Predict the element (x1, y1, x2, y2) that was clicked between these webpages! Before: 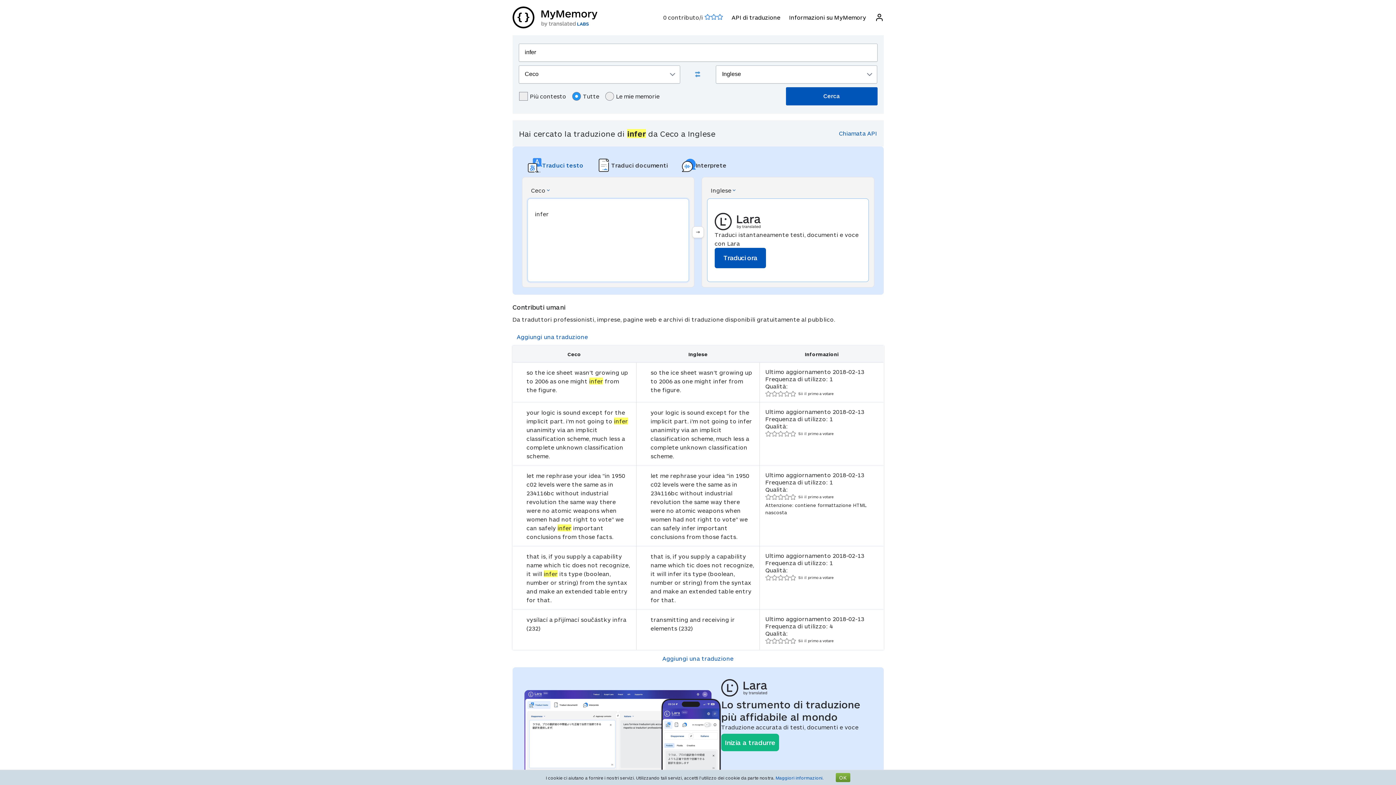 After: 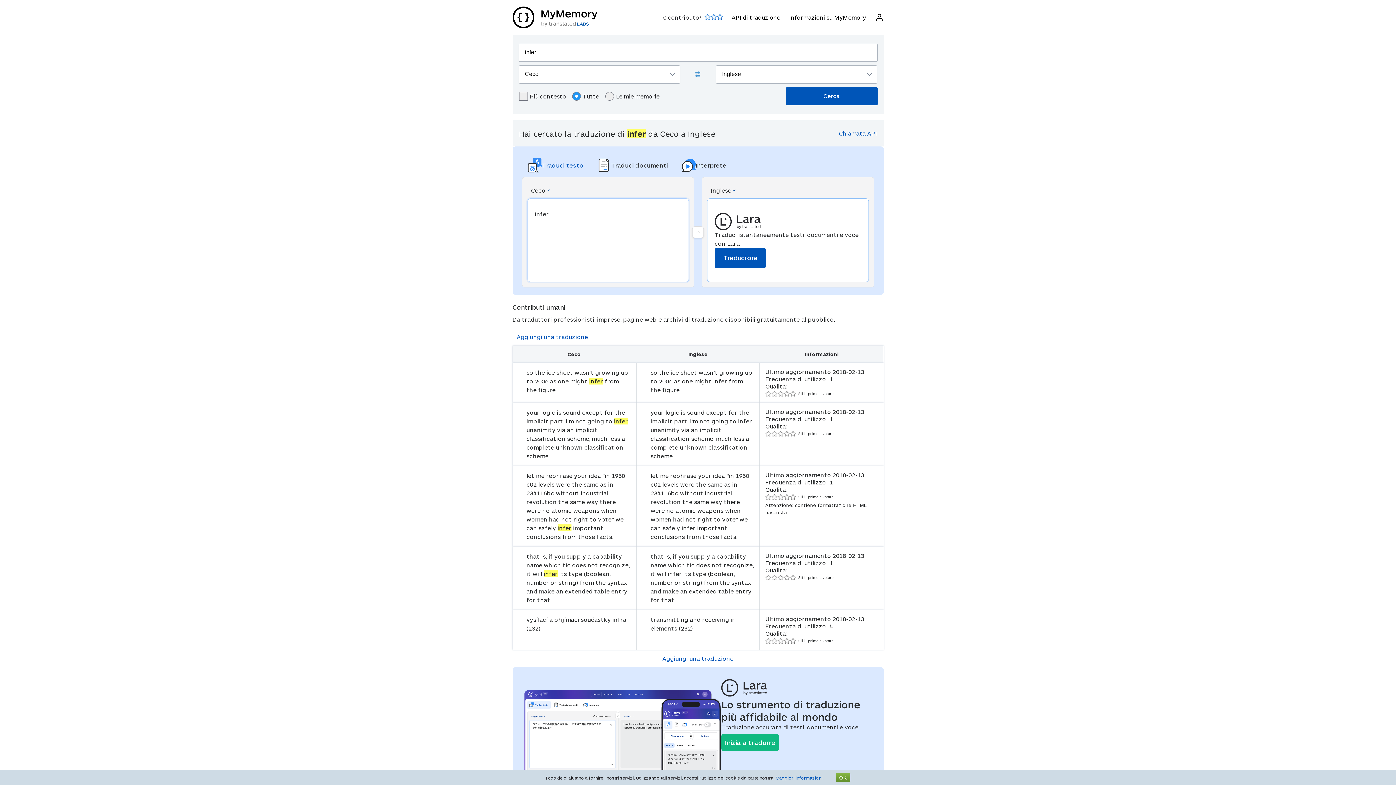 Action: bbox: (839, 129, 877, 136) label: Chiamata API